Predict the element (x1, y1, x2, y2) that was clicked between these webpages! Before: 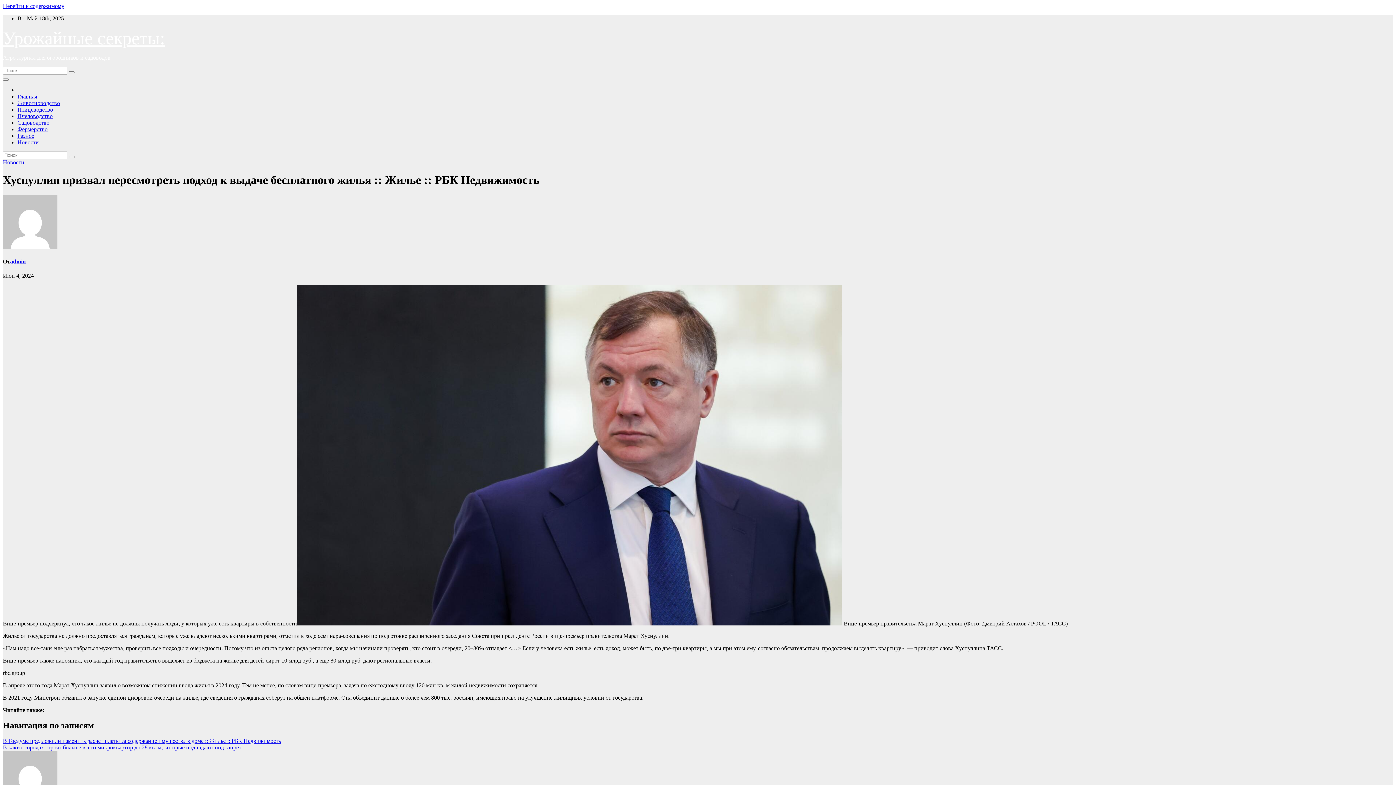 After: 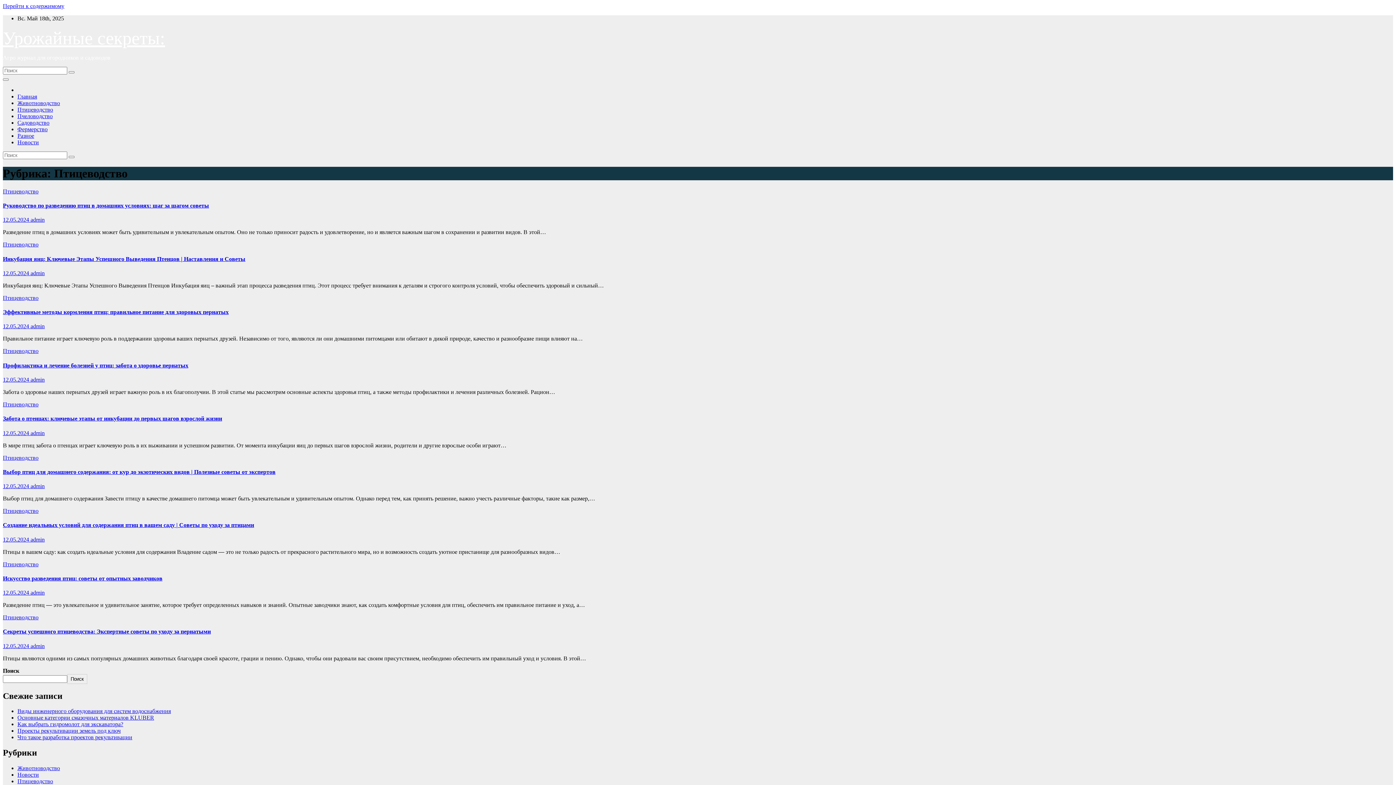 Action: label: Птицеводство bbox: (17, 106, 53, 112)